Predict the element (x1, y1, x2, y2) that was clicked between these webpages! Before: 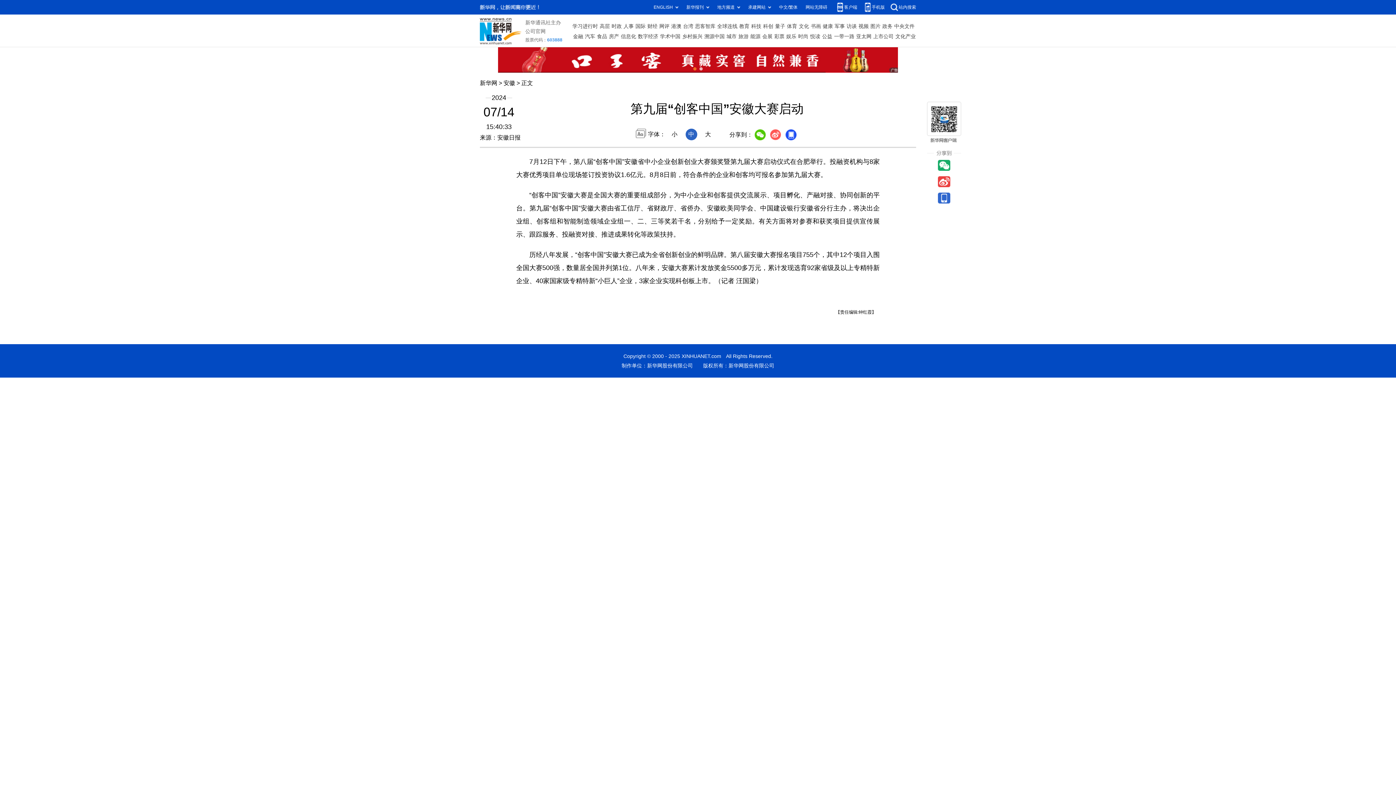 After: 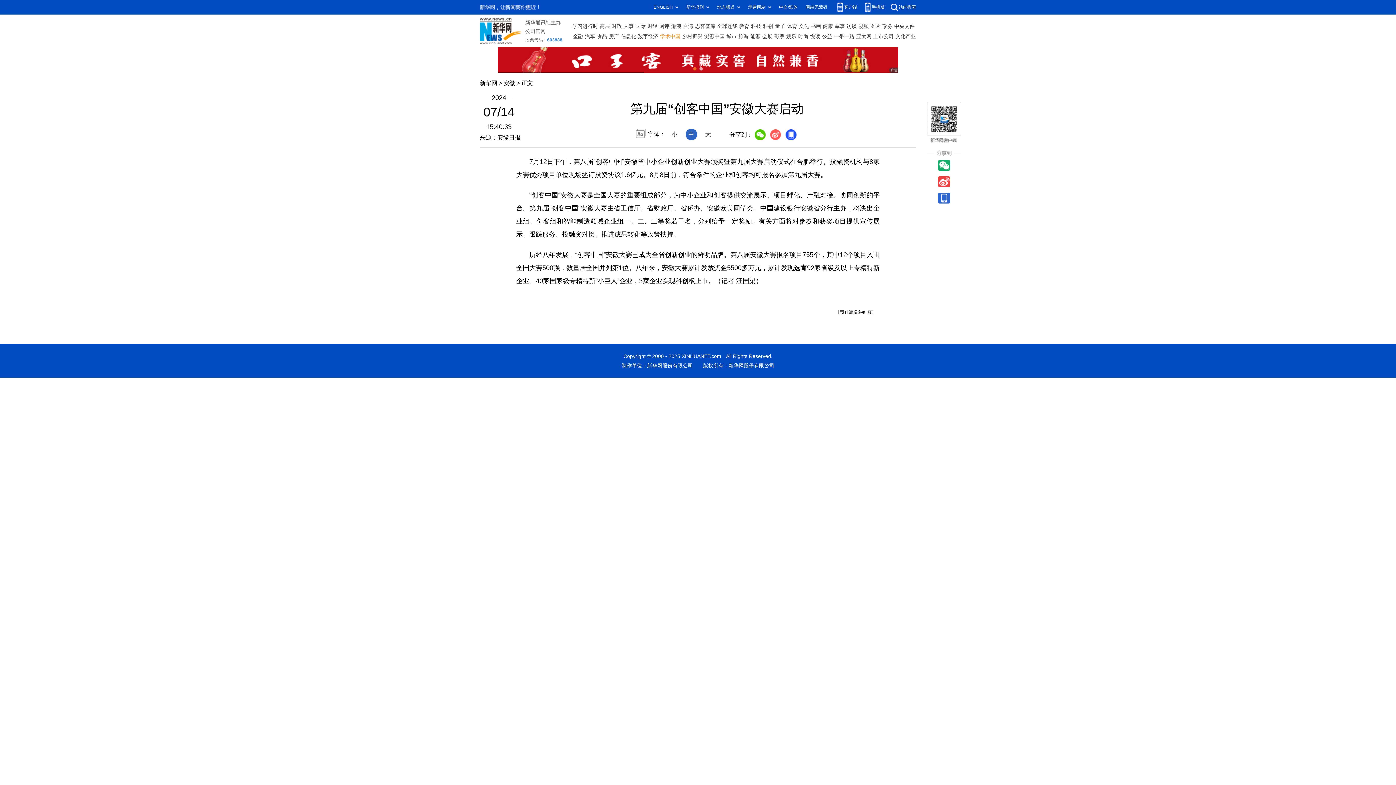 Action: label: 学术中国 bbox: (660, 31, 680, 41)